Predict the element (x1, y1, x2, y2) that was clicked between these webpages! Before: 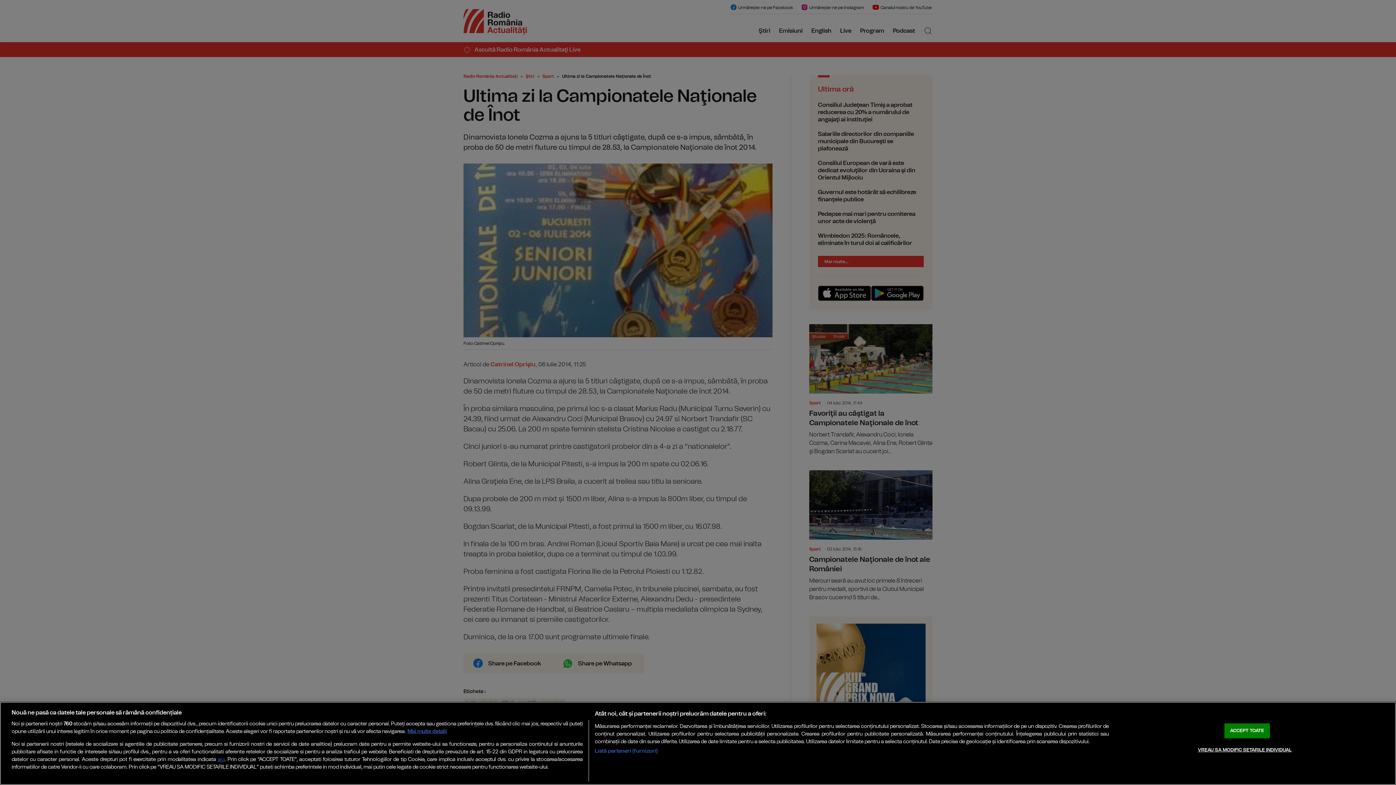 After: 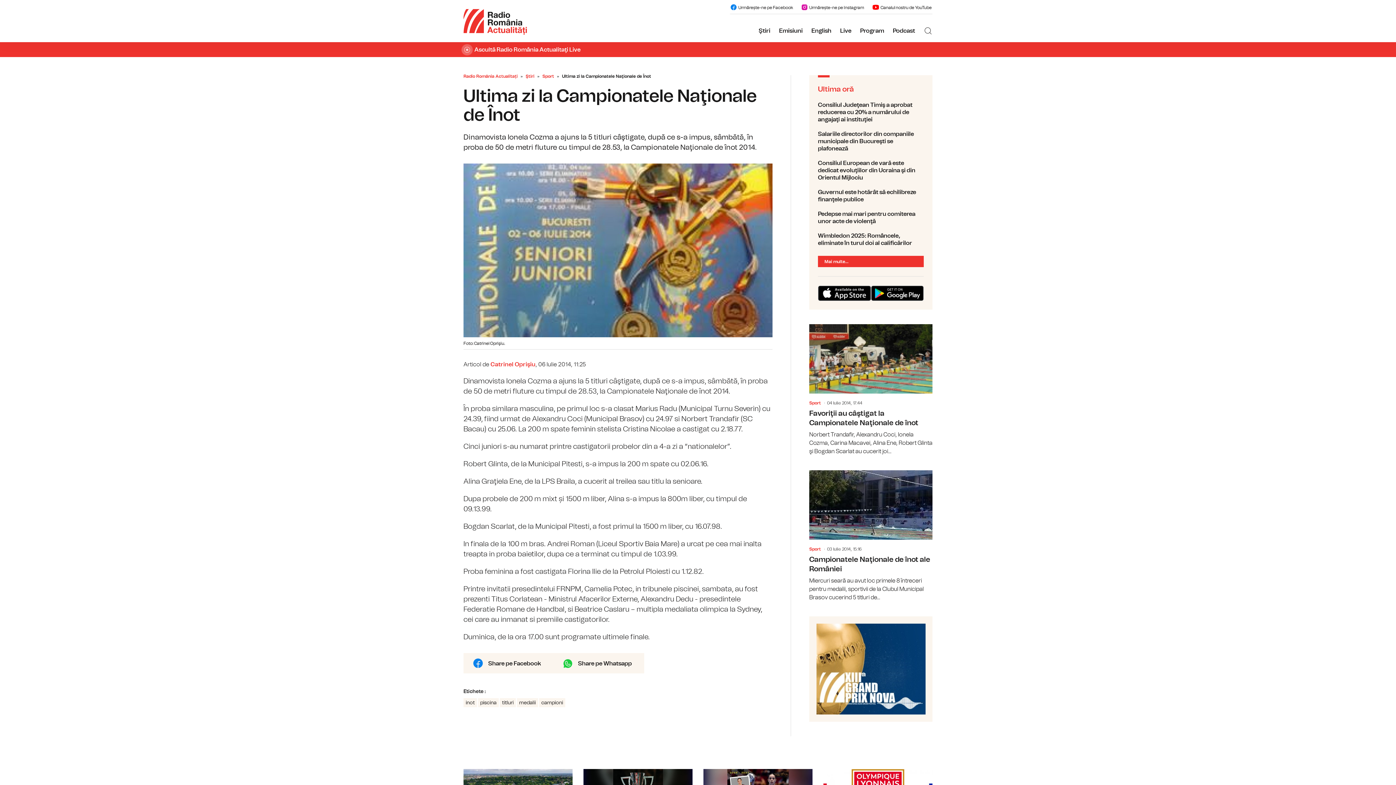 Action: bbox: (1224, 723, 1270, 738) label: ACCEPT TOATE